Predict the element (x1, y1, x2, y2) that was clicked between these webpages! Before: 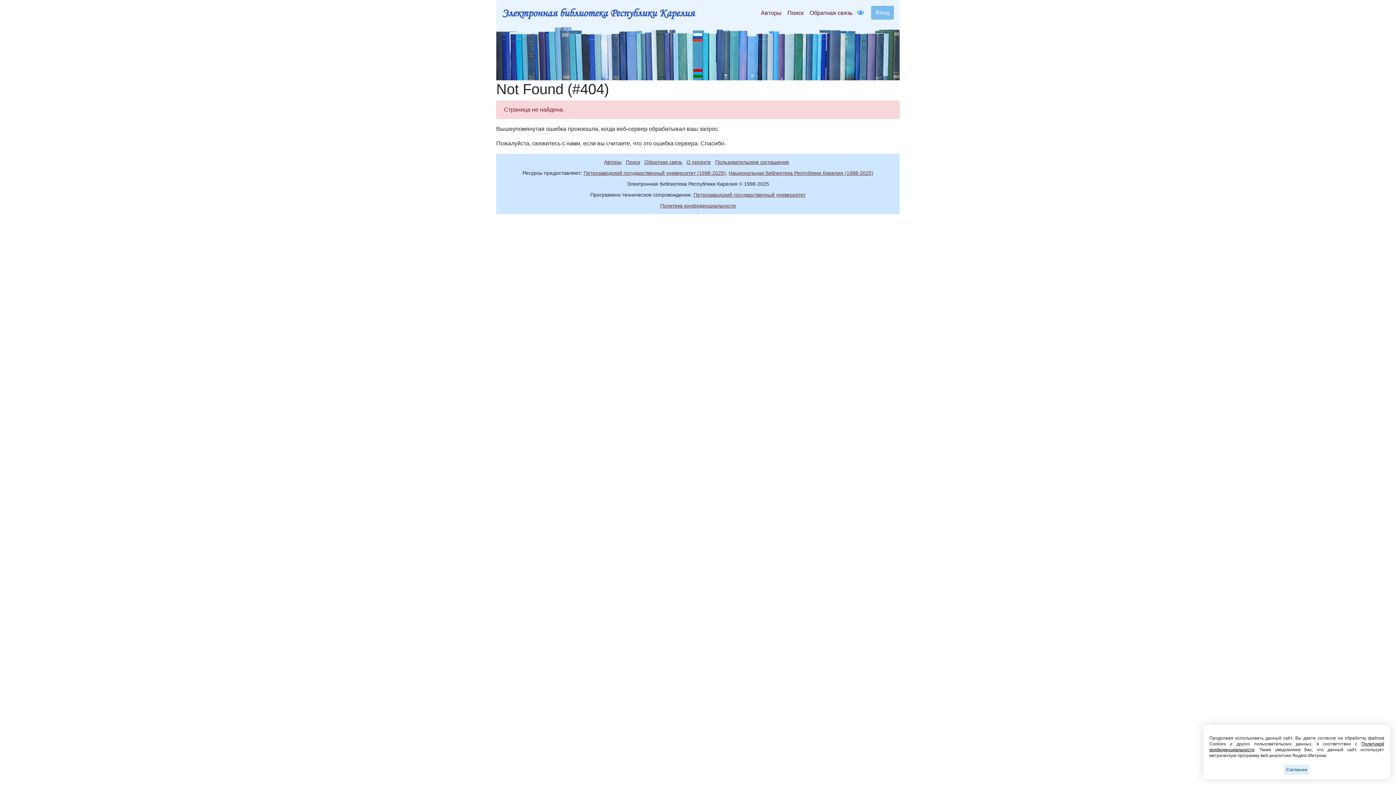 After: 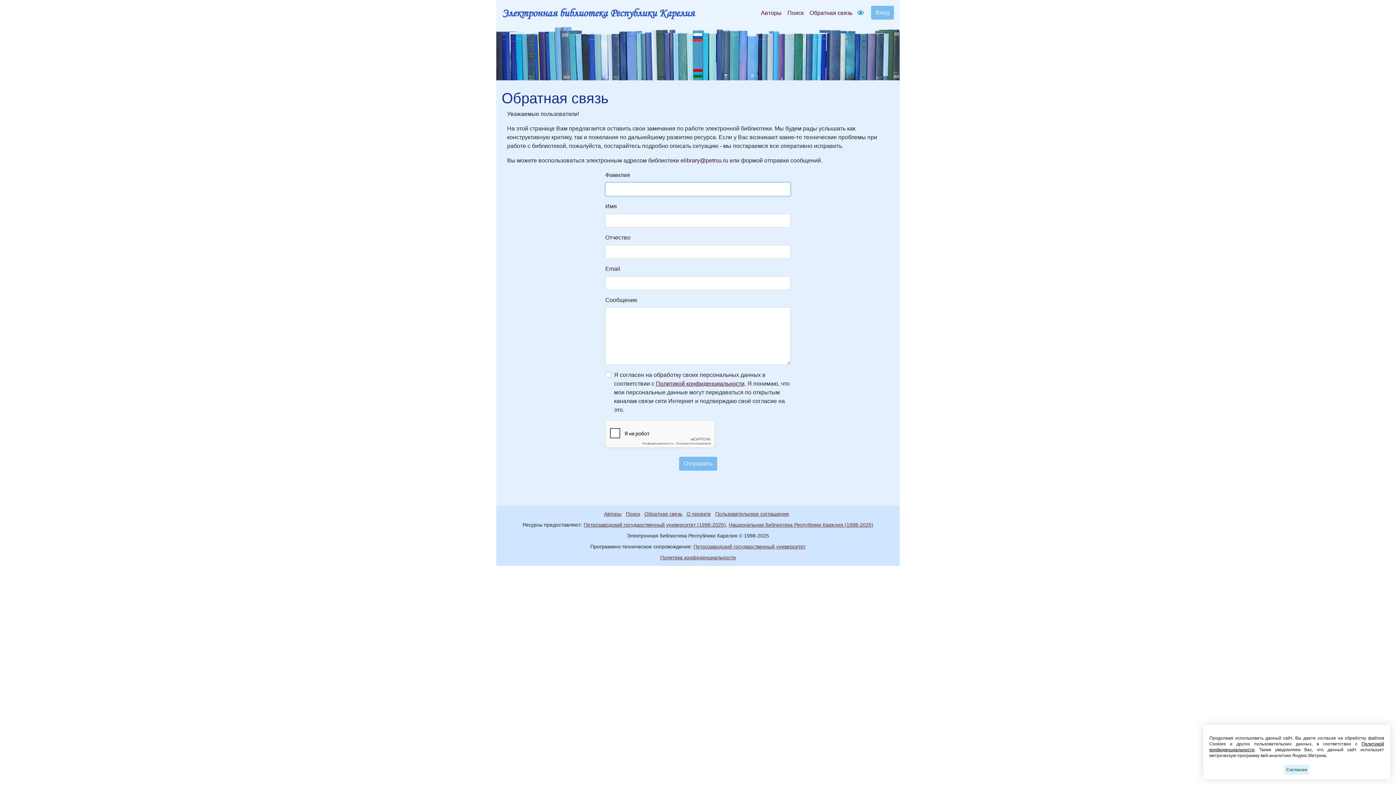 Action: bbox: (644, 159, 685, 165) label: Обратная связь